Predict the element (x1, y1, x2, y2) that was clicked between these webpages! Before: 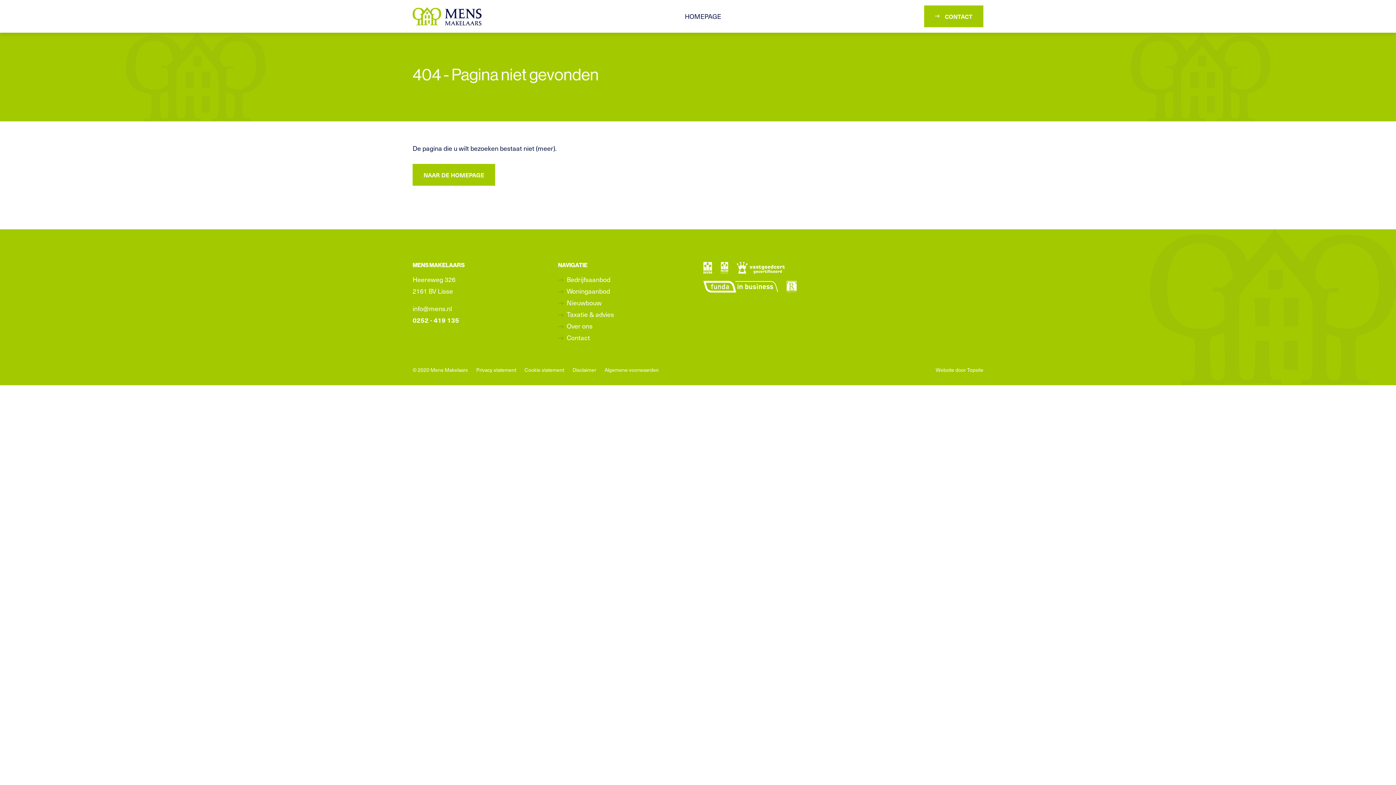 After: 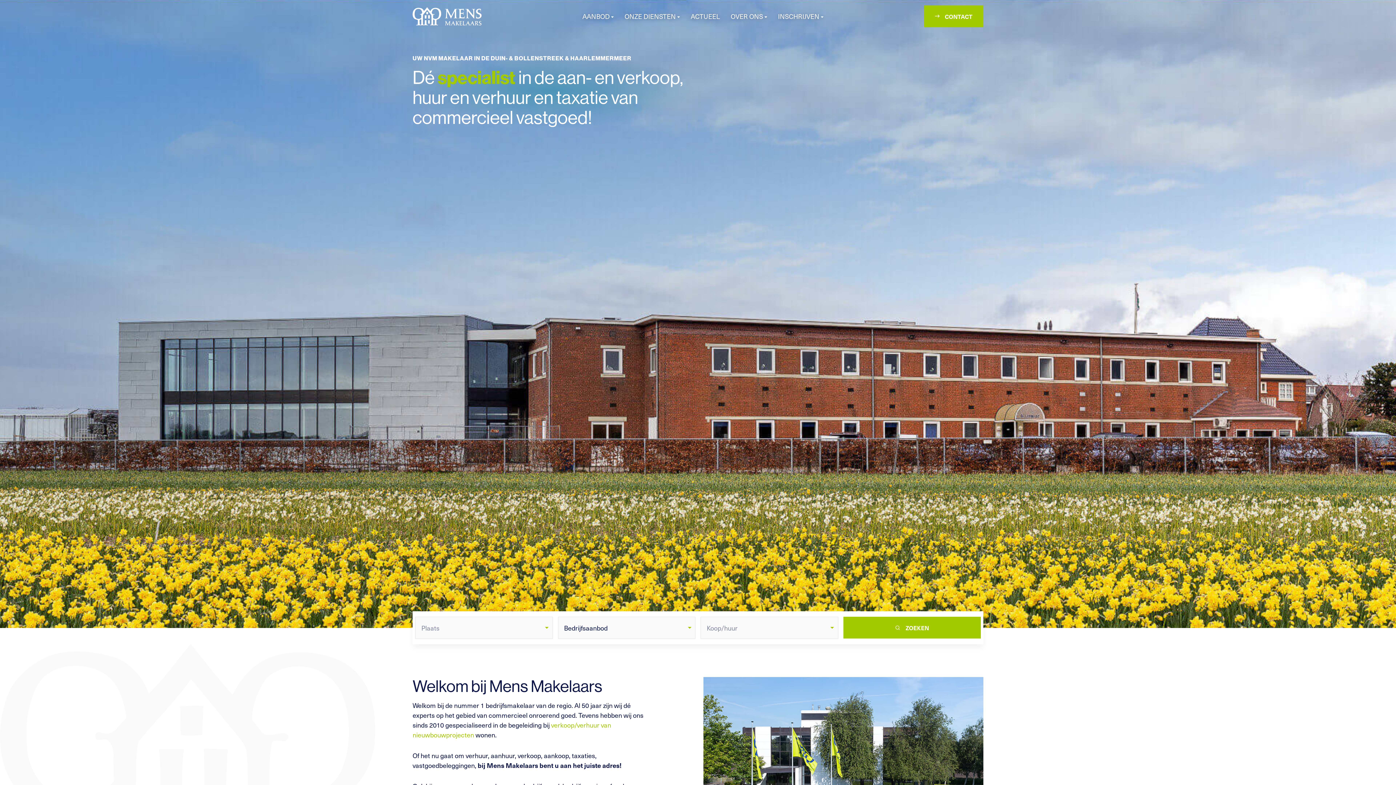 Action: bbox: (412, 7, 481, 25)